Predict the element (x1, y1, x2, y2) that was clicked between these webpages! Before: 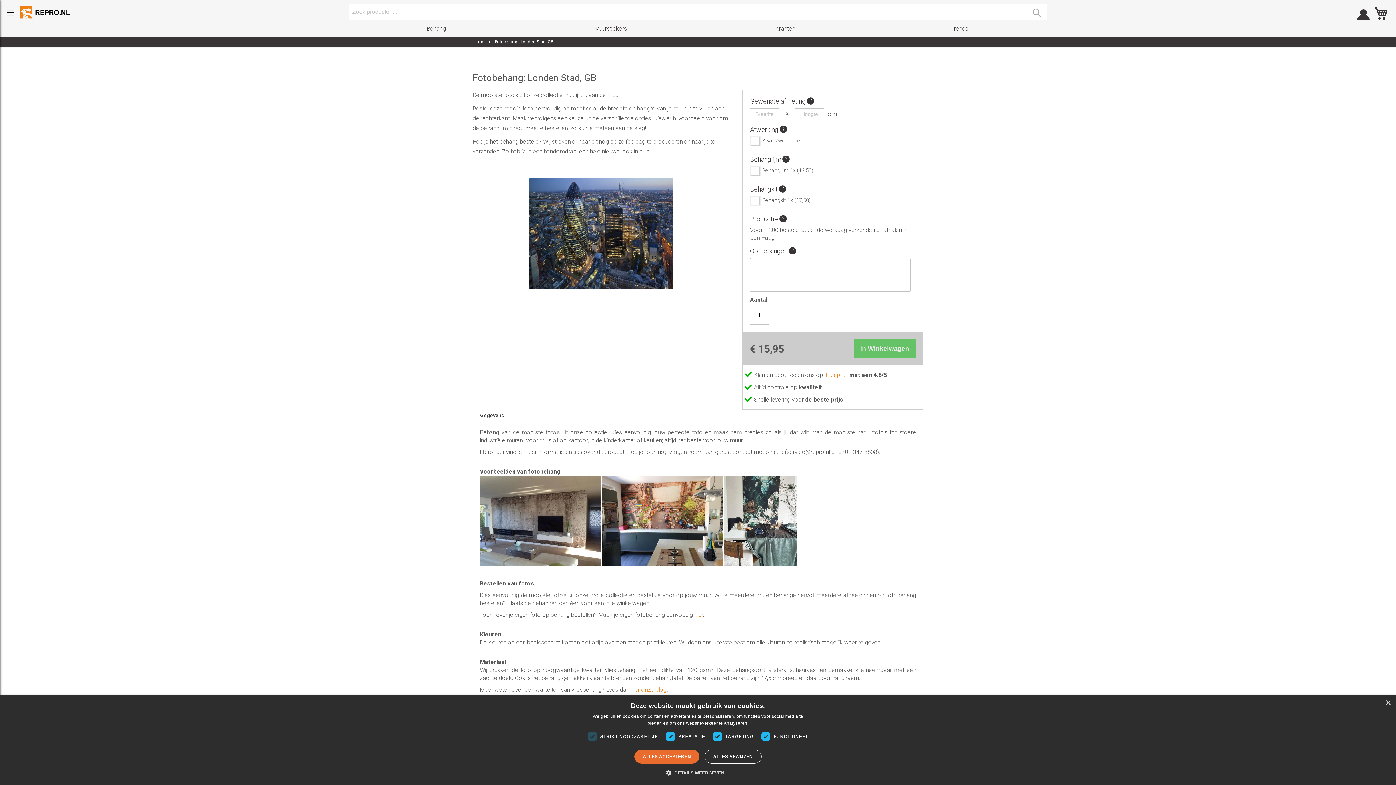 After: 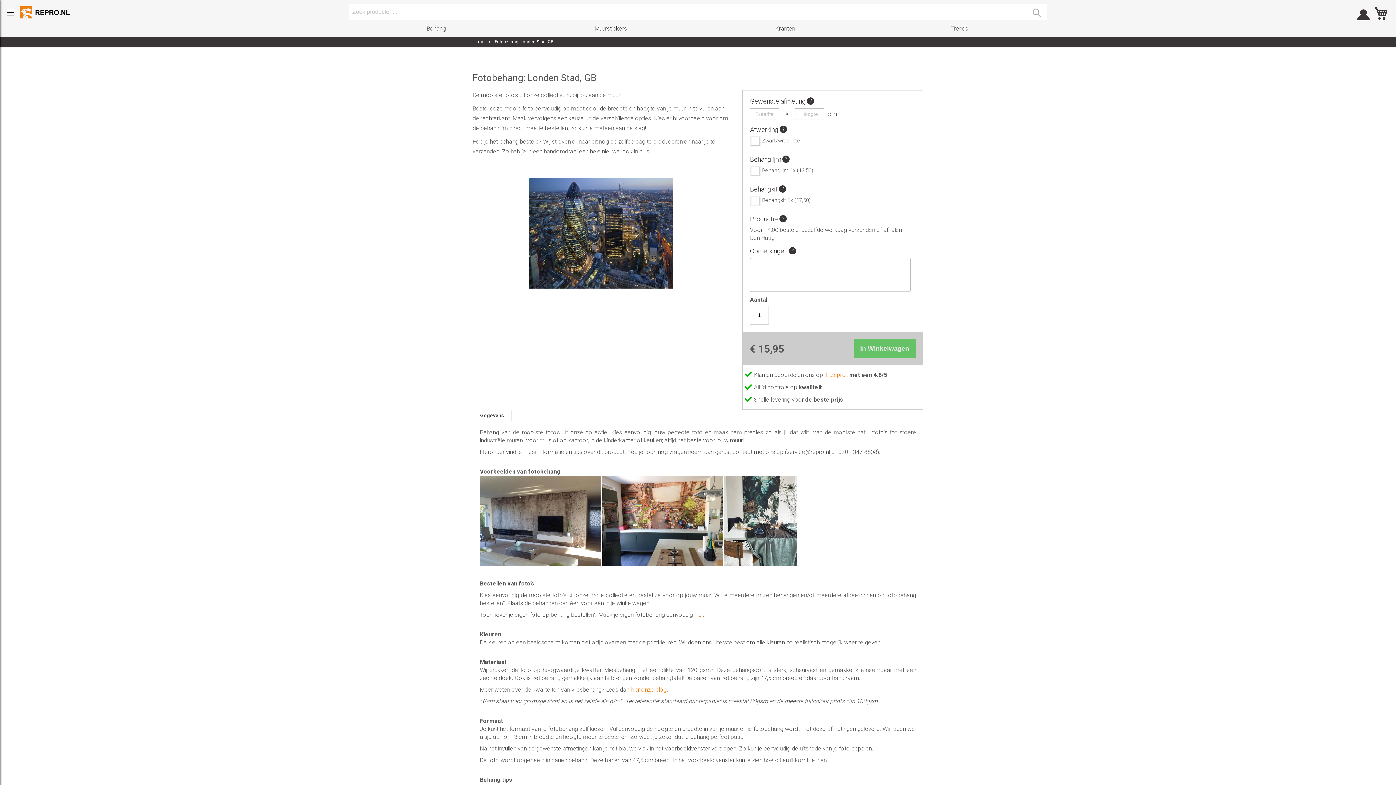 Action: label: ALLES AFWIJZEN bbox: (704, 750, 761, 764)